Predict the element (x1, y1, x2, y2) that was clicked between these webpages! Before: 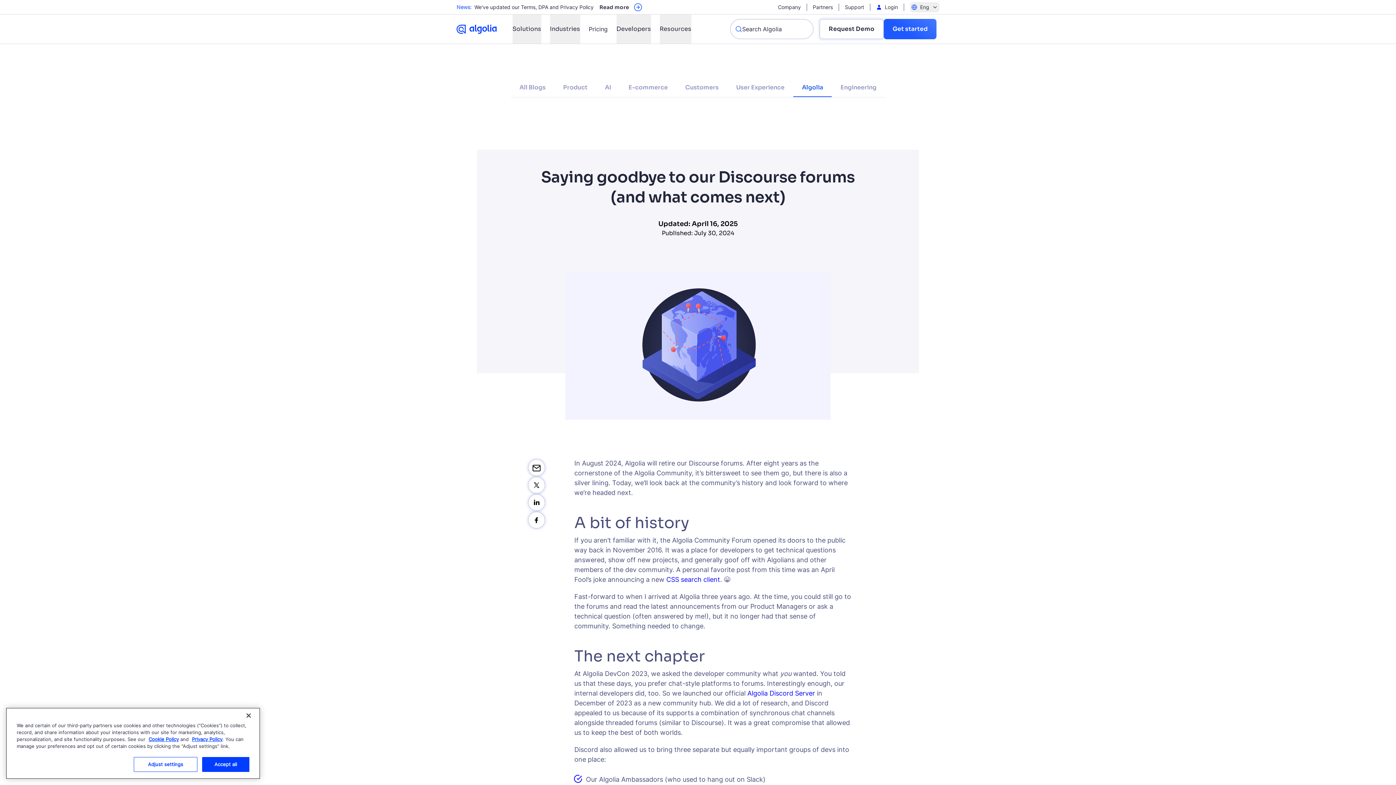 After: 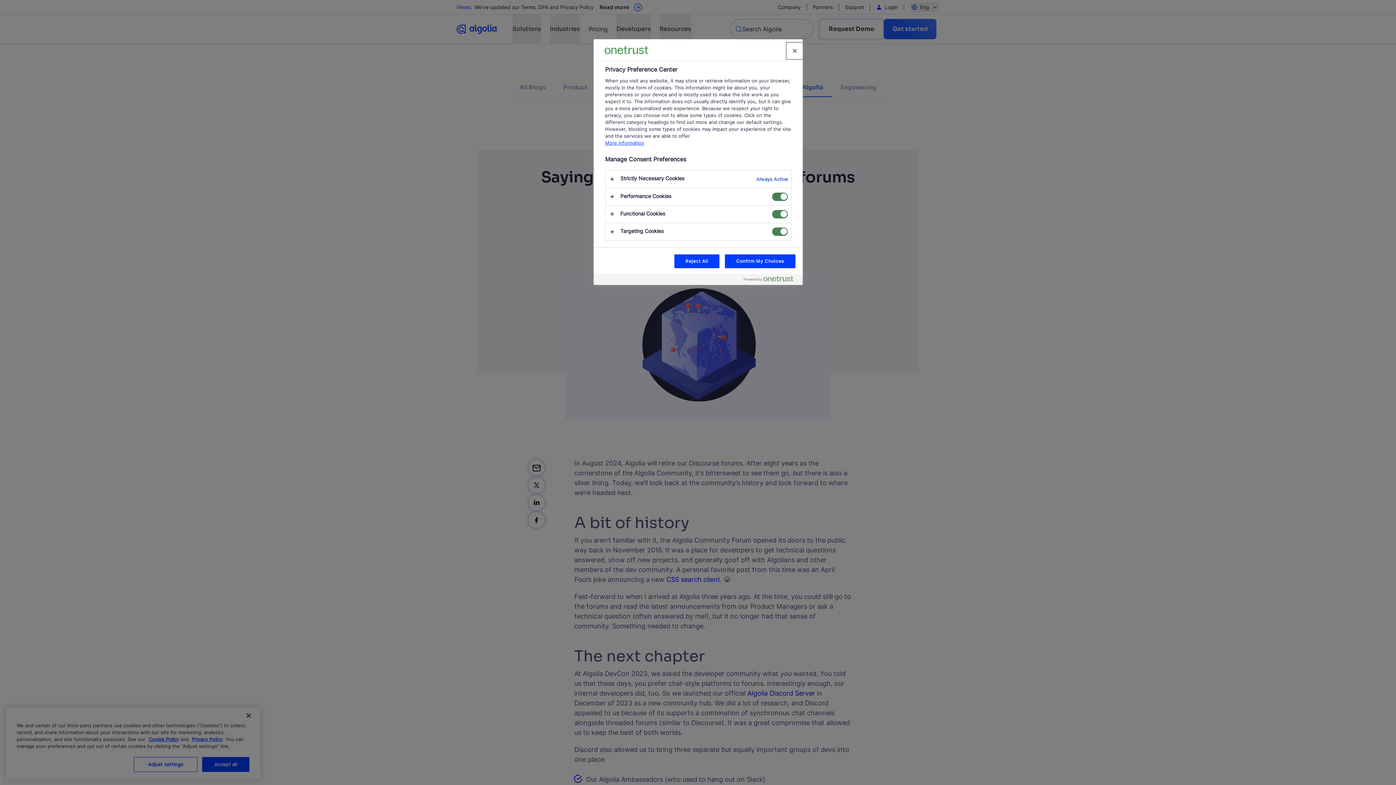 Action: bbox: (133, 757, 197, 772) label: Adjust settings